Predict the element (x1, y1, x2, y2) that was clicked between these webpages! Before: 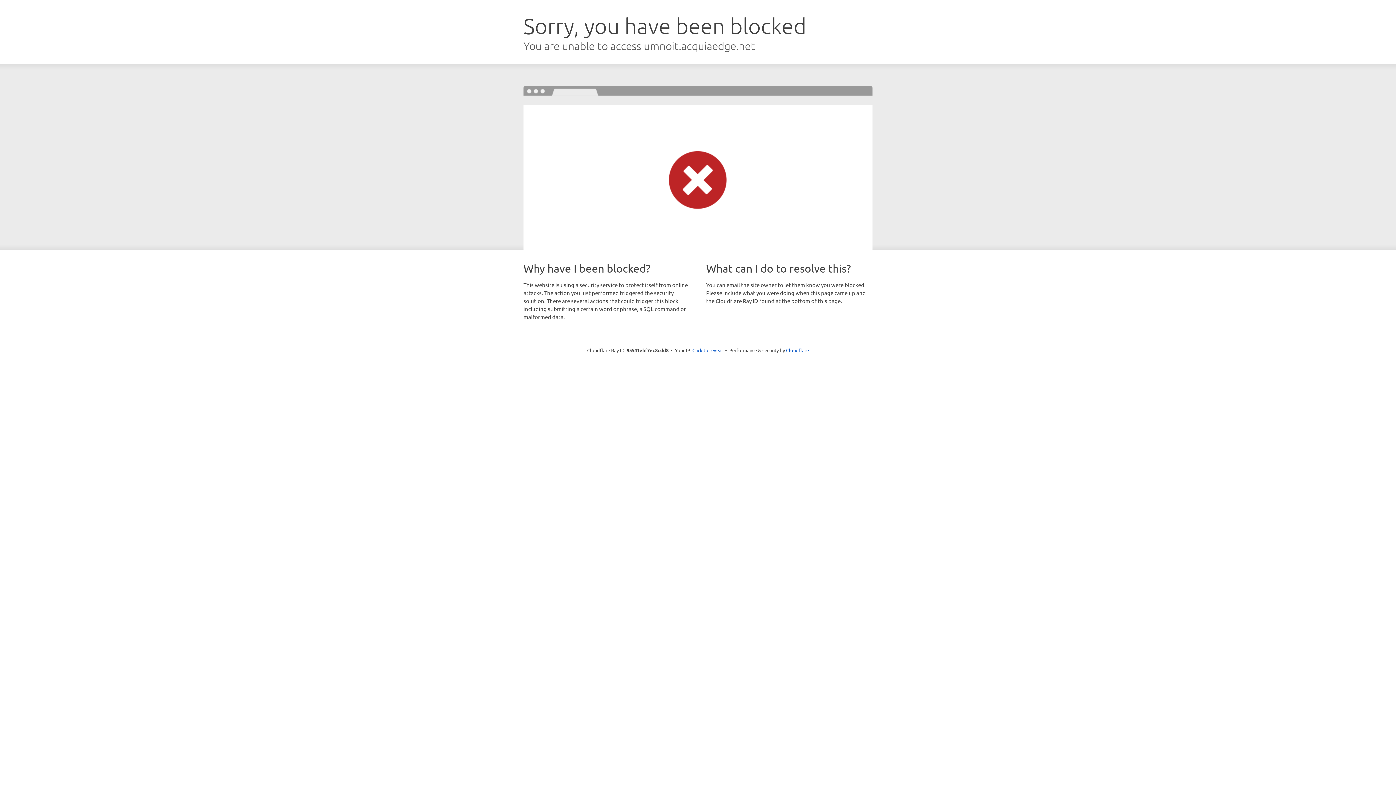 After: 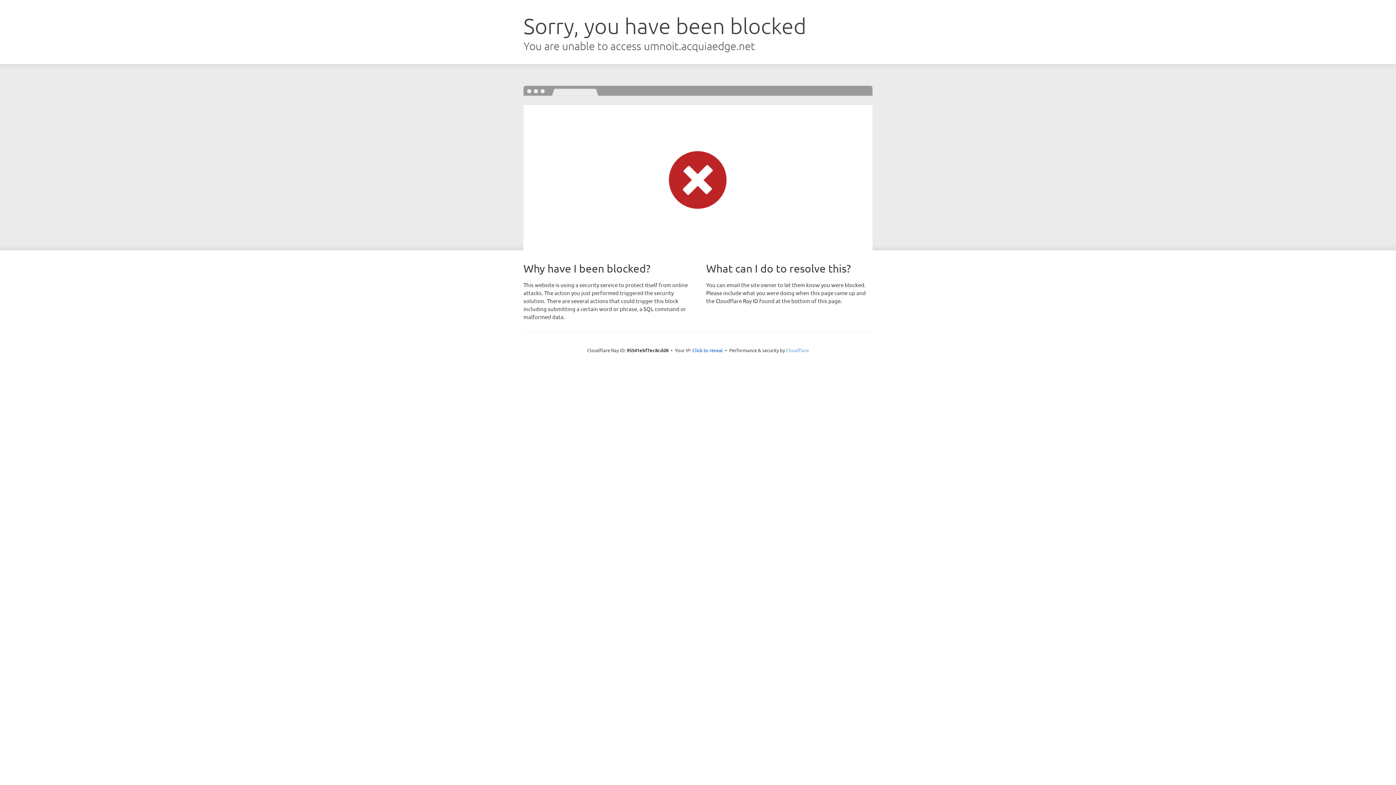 Action: label: Cloudflare bbox: (786, 347, 809, 353)